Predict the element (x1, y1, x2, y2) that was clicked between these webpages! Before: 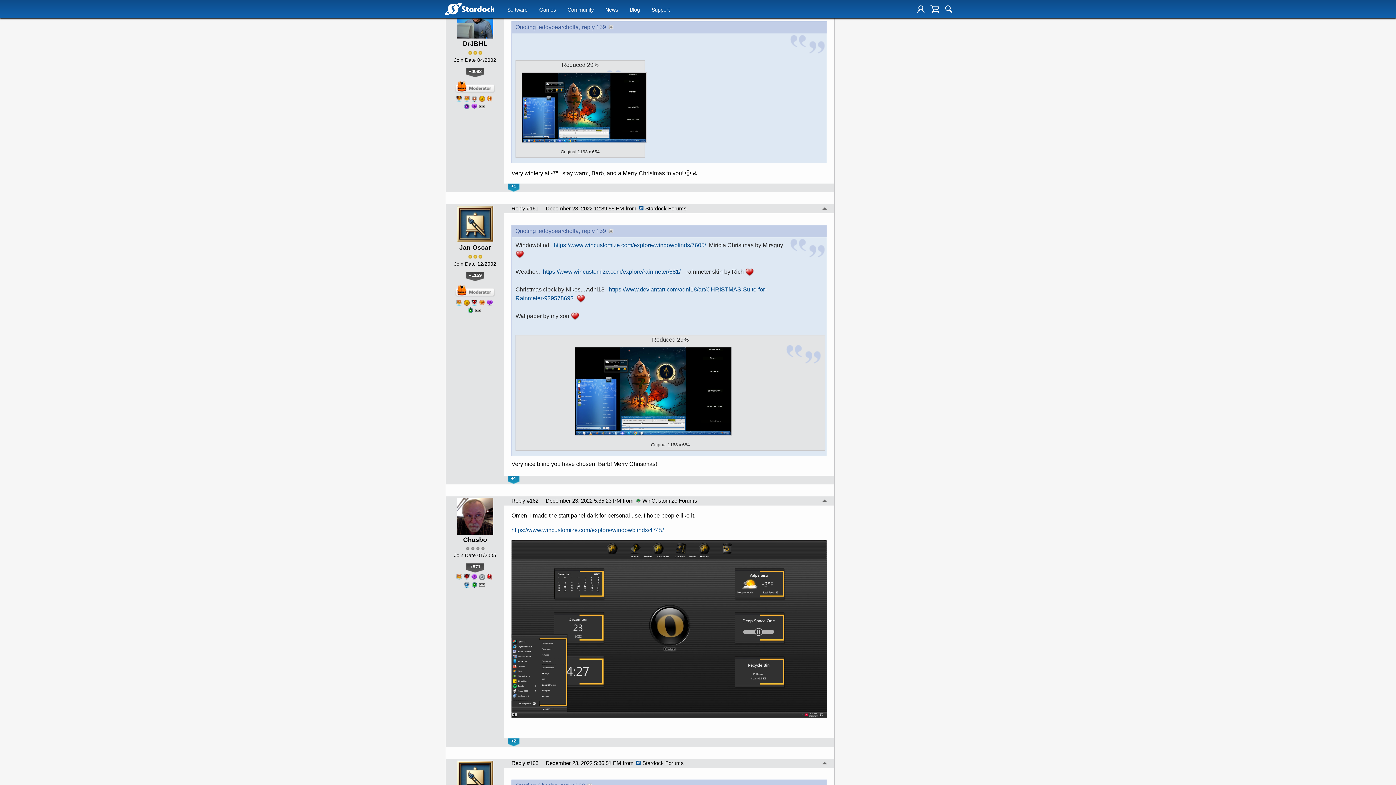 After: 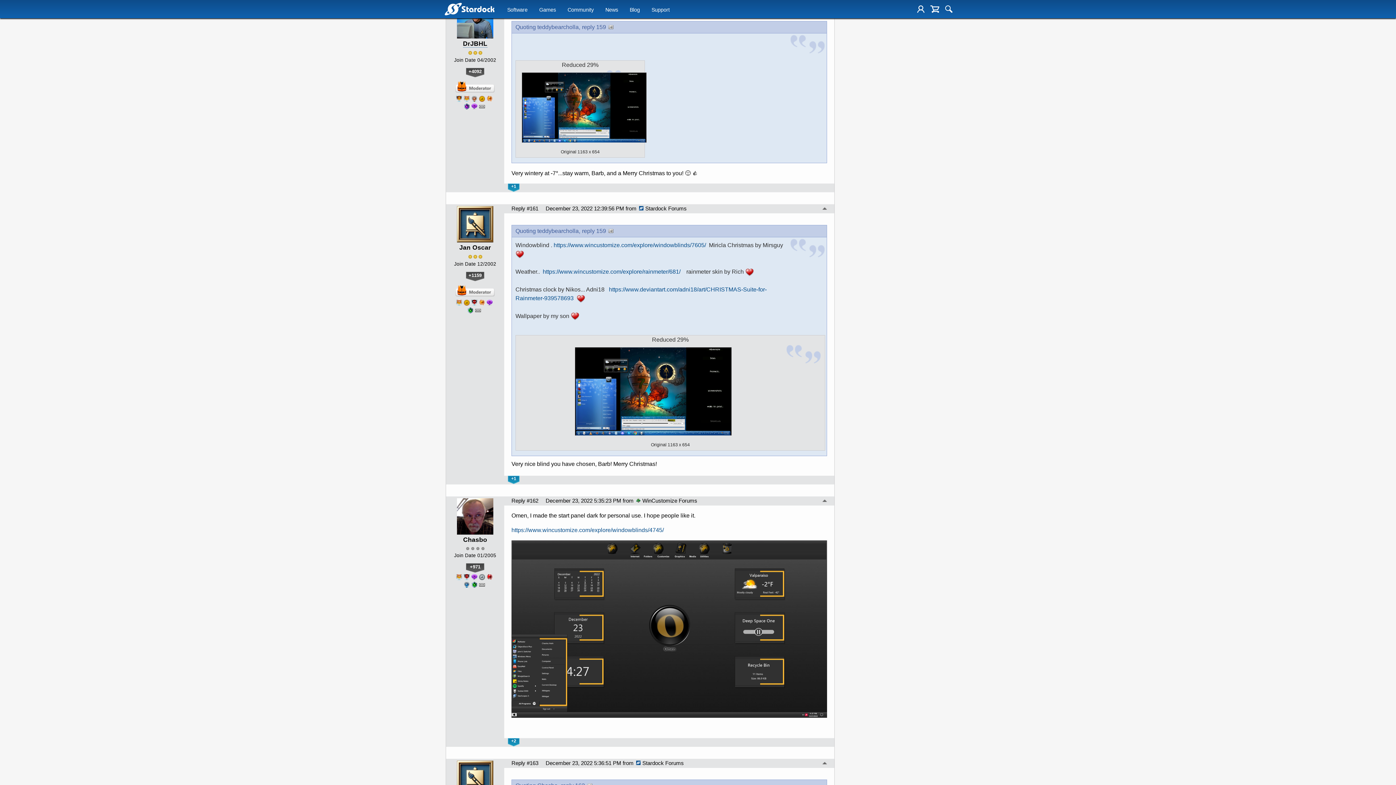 Action: label: DrJBHL bbox: (463, 40, 487, 47)